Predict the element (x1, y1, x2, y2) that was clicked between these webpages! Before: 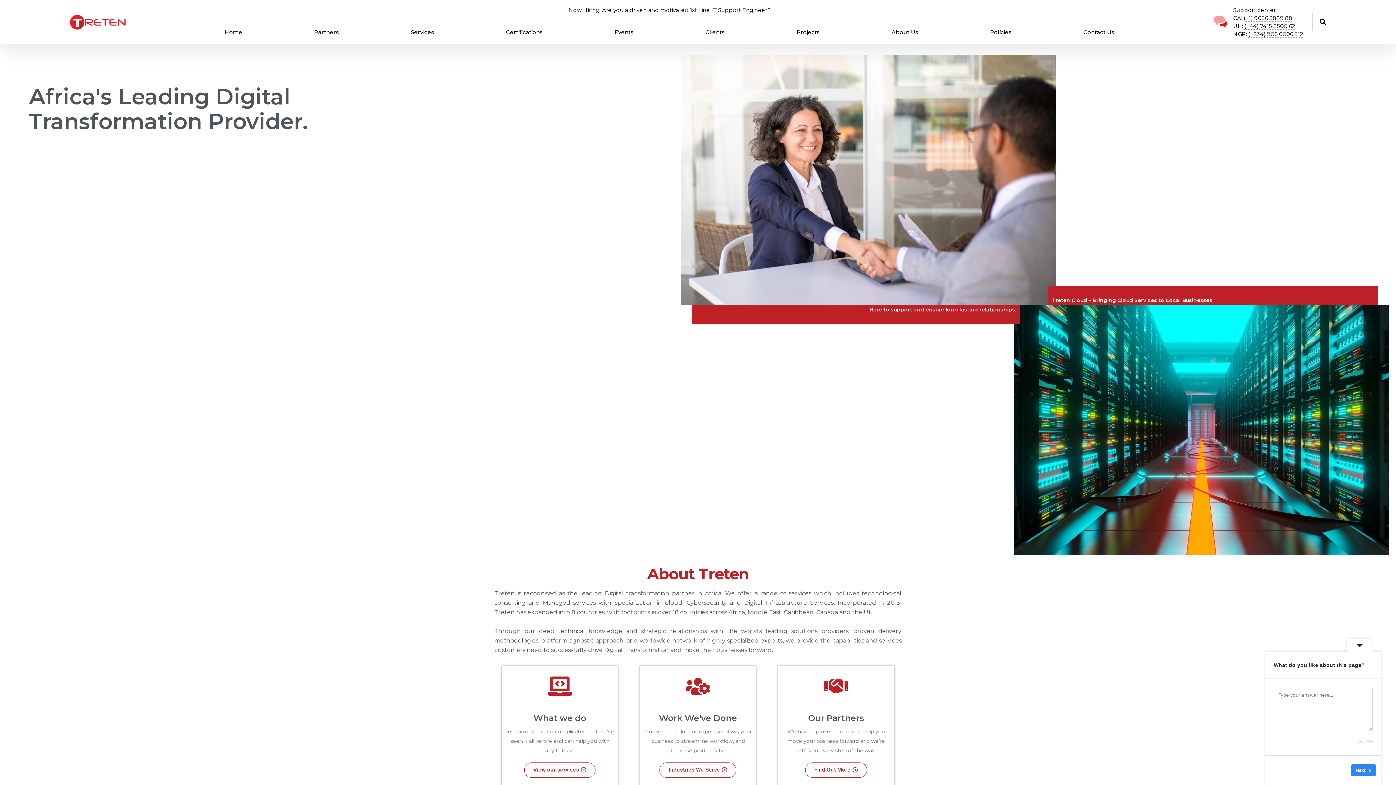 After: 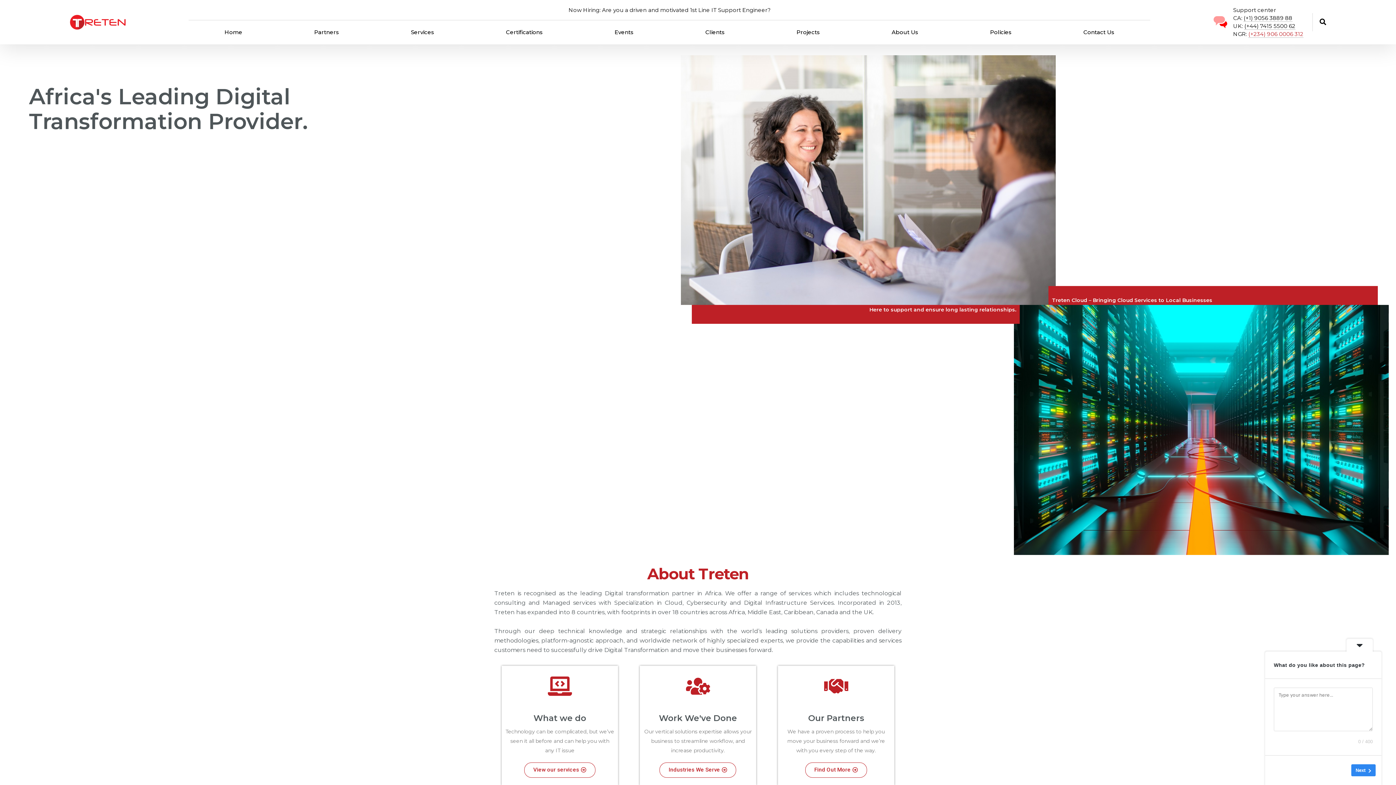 Action: label: (+234) 906 0006 312 bbox: (1248, 30, 1303, 37)